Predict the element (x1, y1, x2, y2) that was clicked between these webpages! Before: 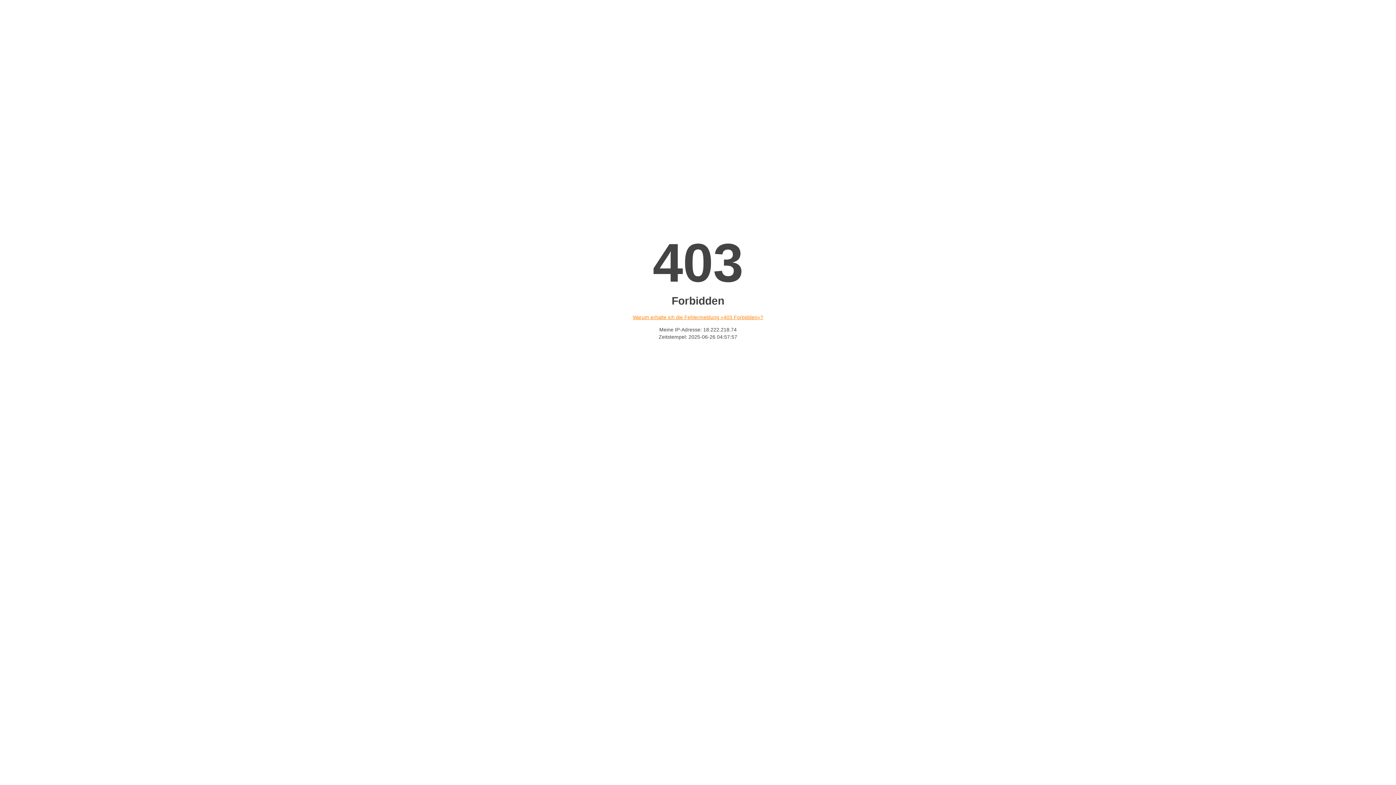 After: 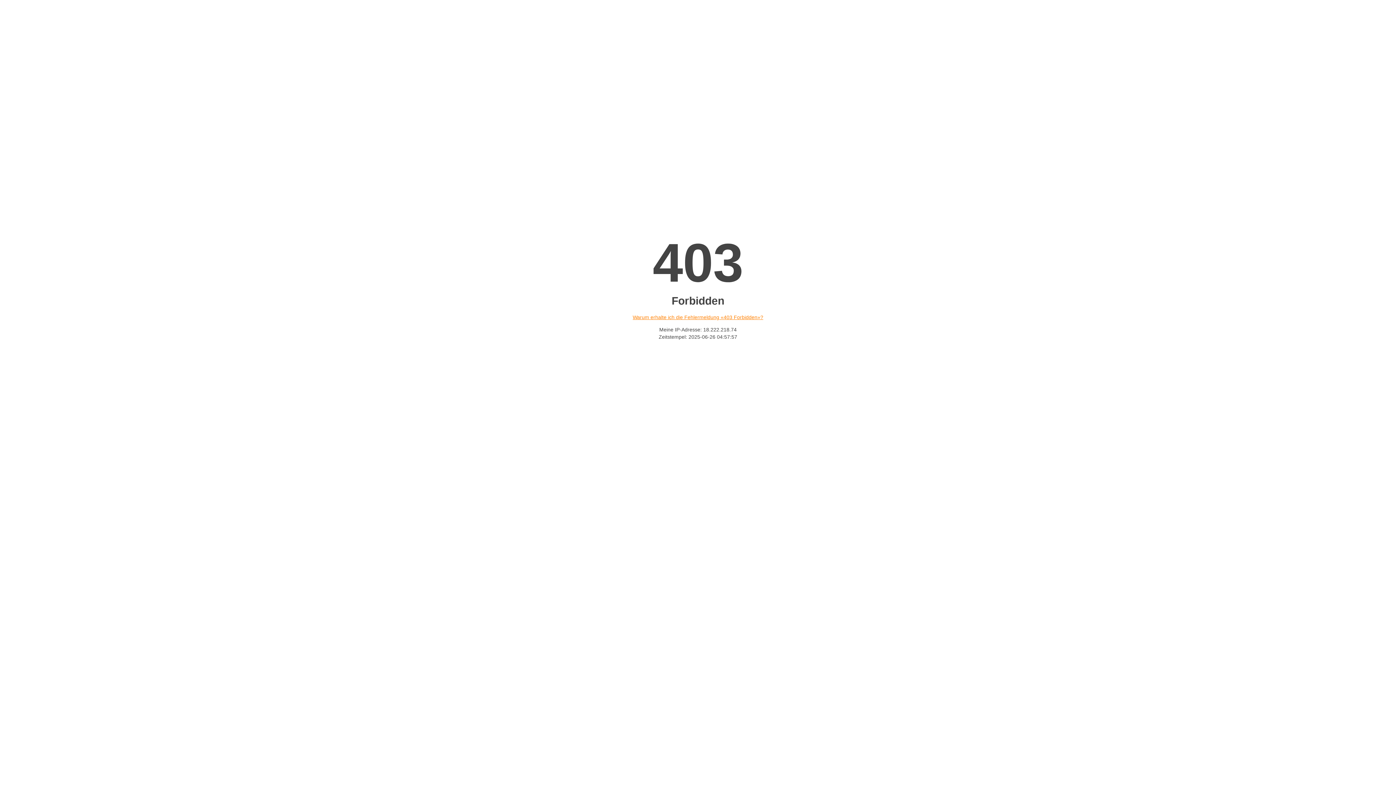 Action: label: Warum erhalte ich die Fehlermeldung «403 Forbidden»? bbox: (632, 314, 763, 320)